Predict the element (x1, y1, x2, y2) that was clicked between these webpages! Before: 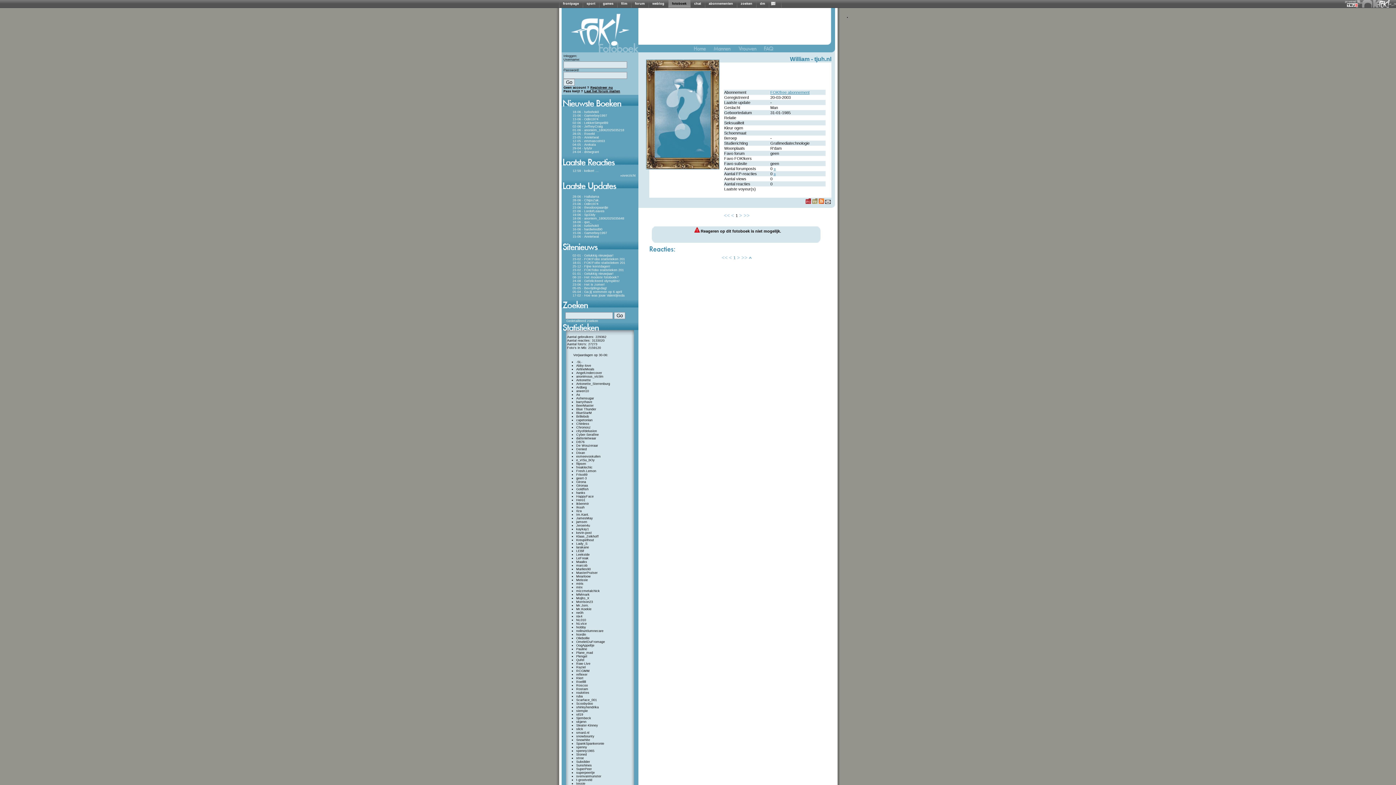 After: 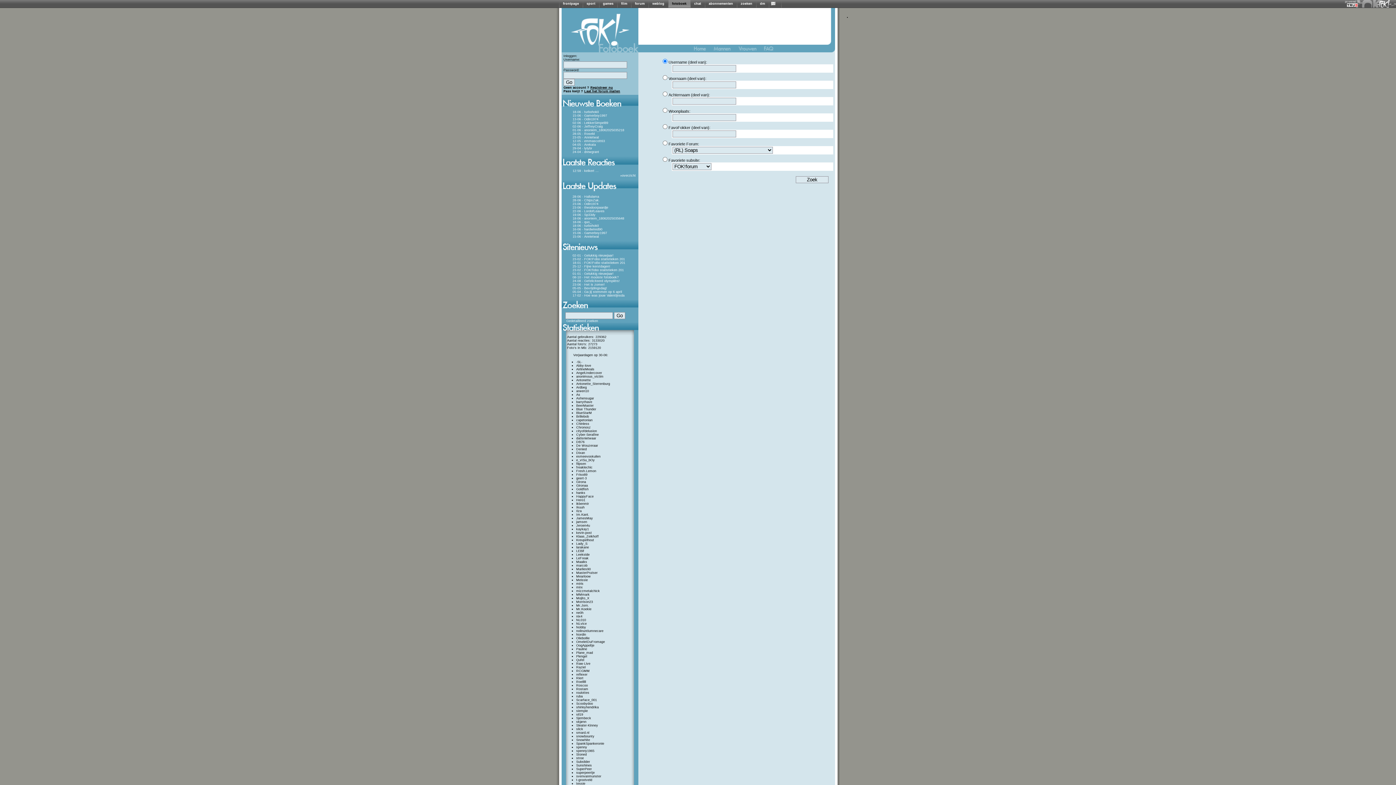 Action: label: Gedetailleerd zoeken bbox: (566, 319, 598, 322)